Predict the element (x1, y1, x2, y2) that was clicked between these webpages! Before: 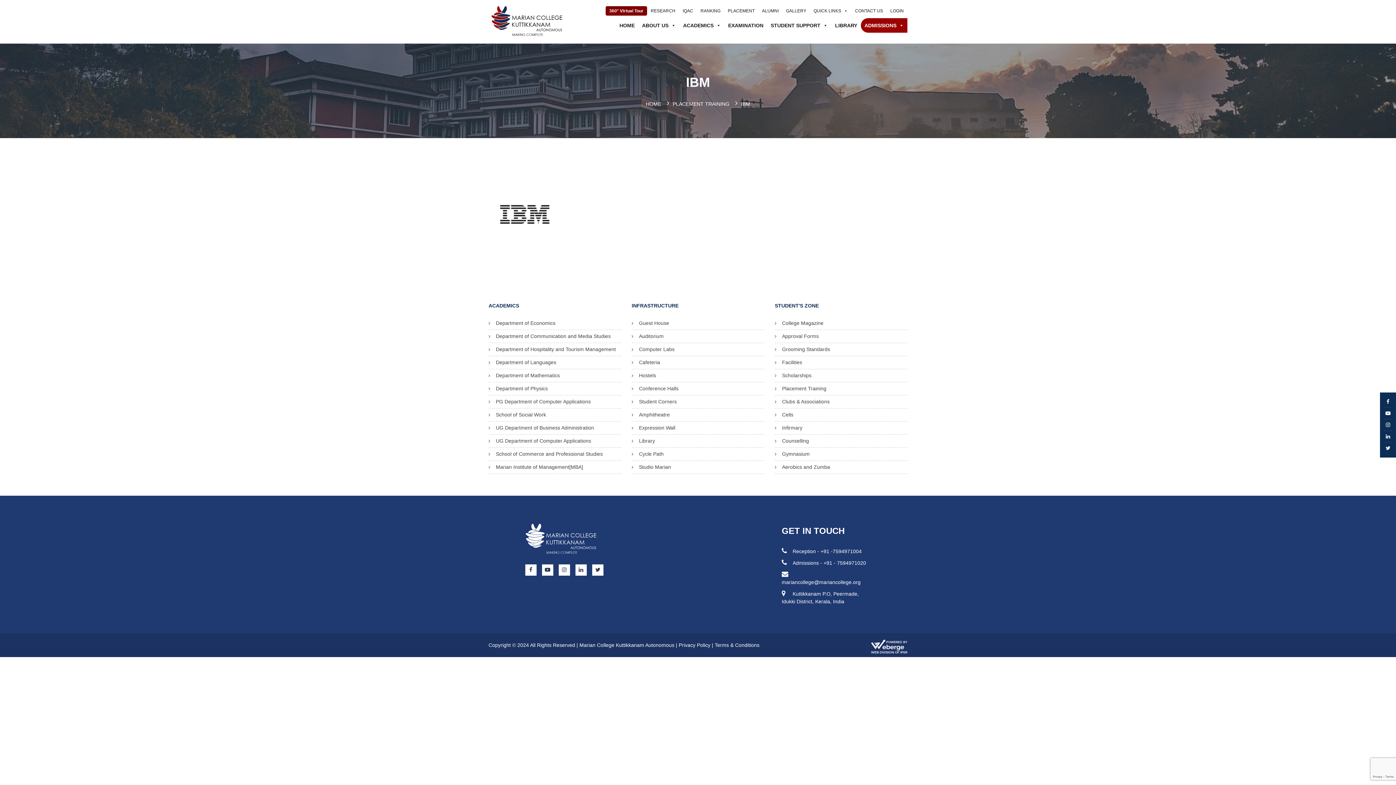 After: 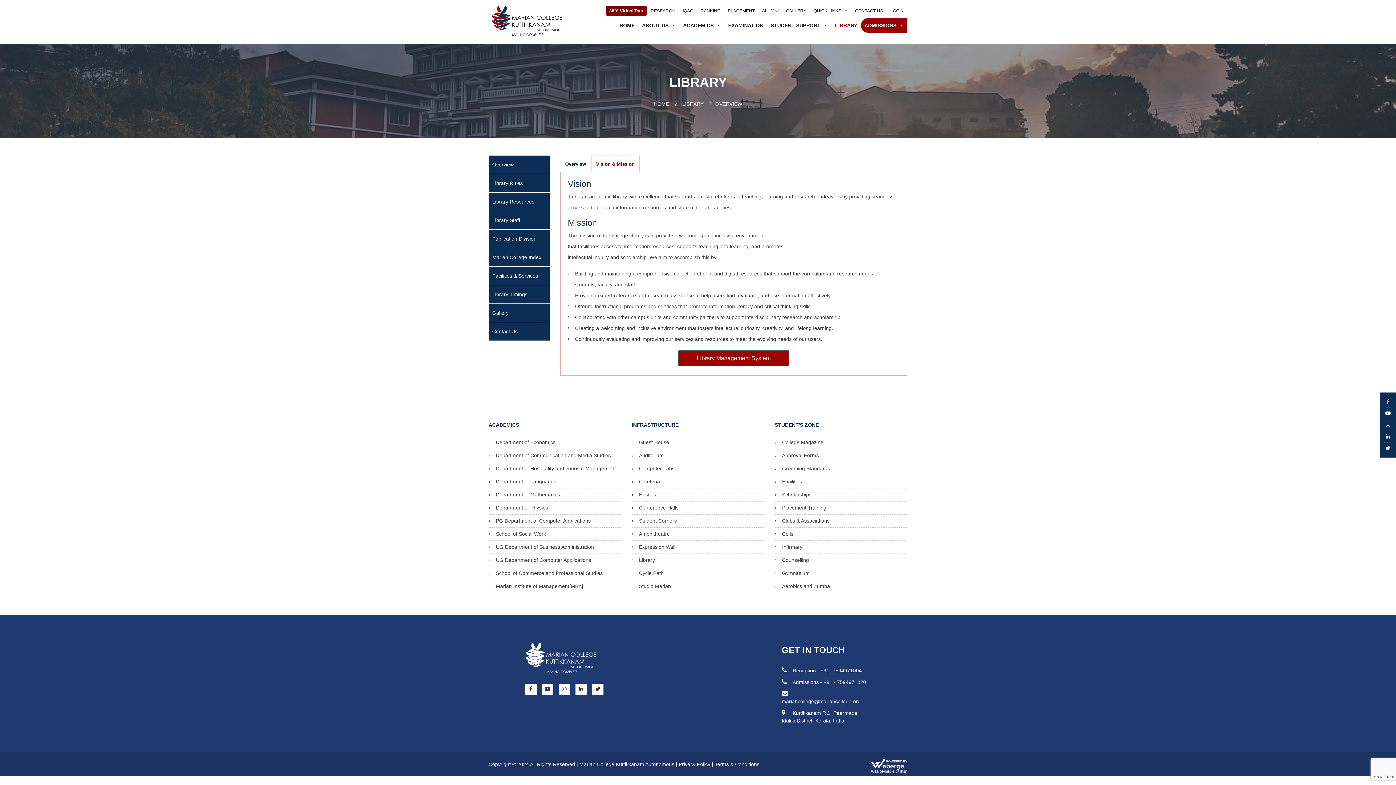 Action: label: Library bbox: (639, 438, 655, 444)